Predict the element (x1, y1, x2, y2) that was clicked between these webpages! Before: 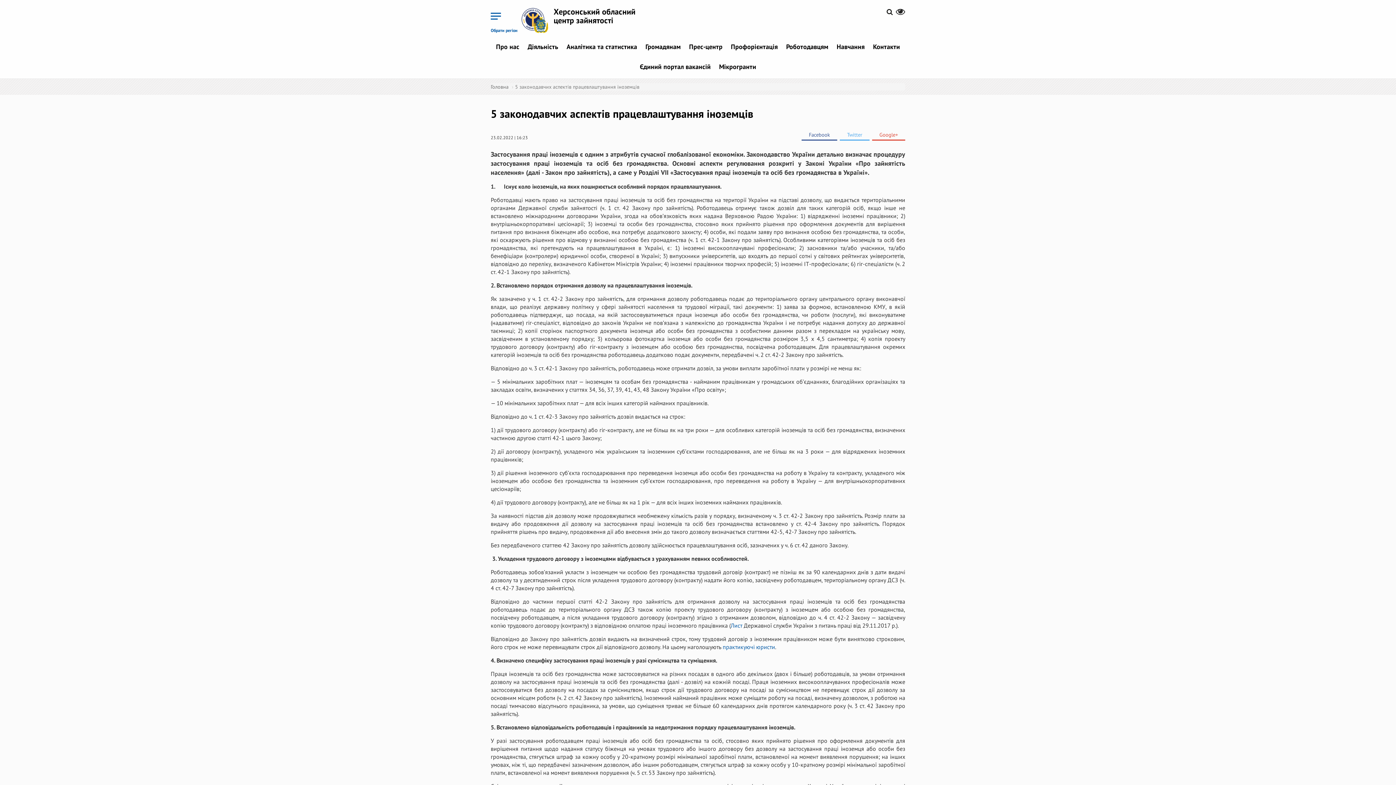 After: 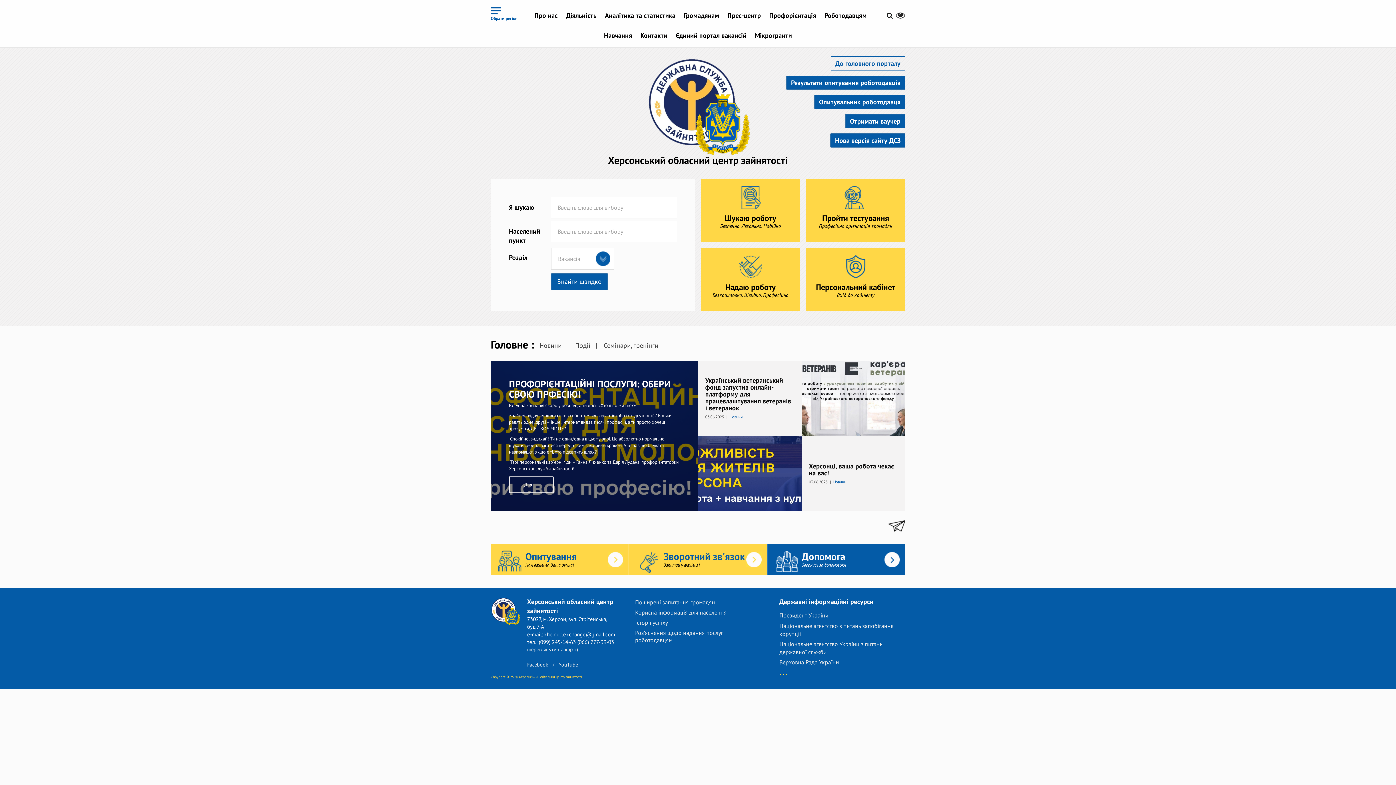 Action: label: Про нас bbox: (492, 38, 523, 58)